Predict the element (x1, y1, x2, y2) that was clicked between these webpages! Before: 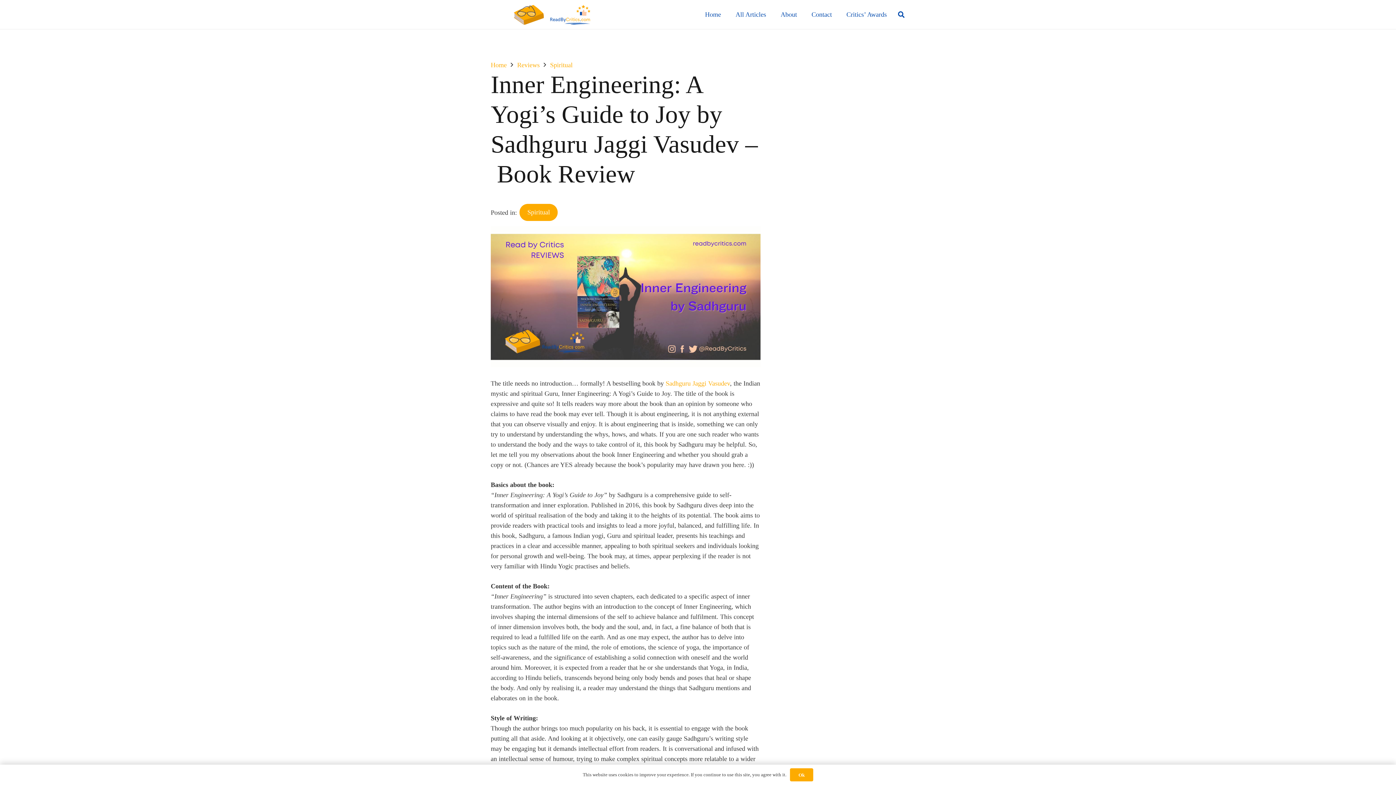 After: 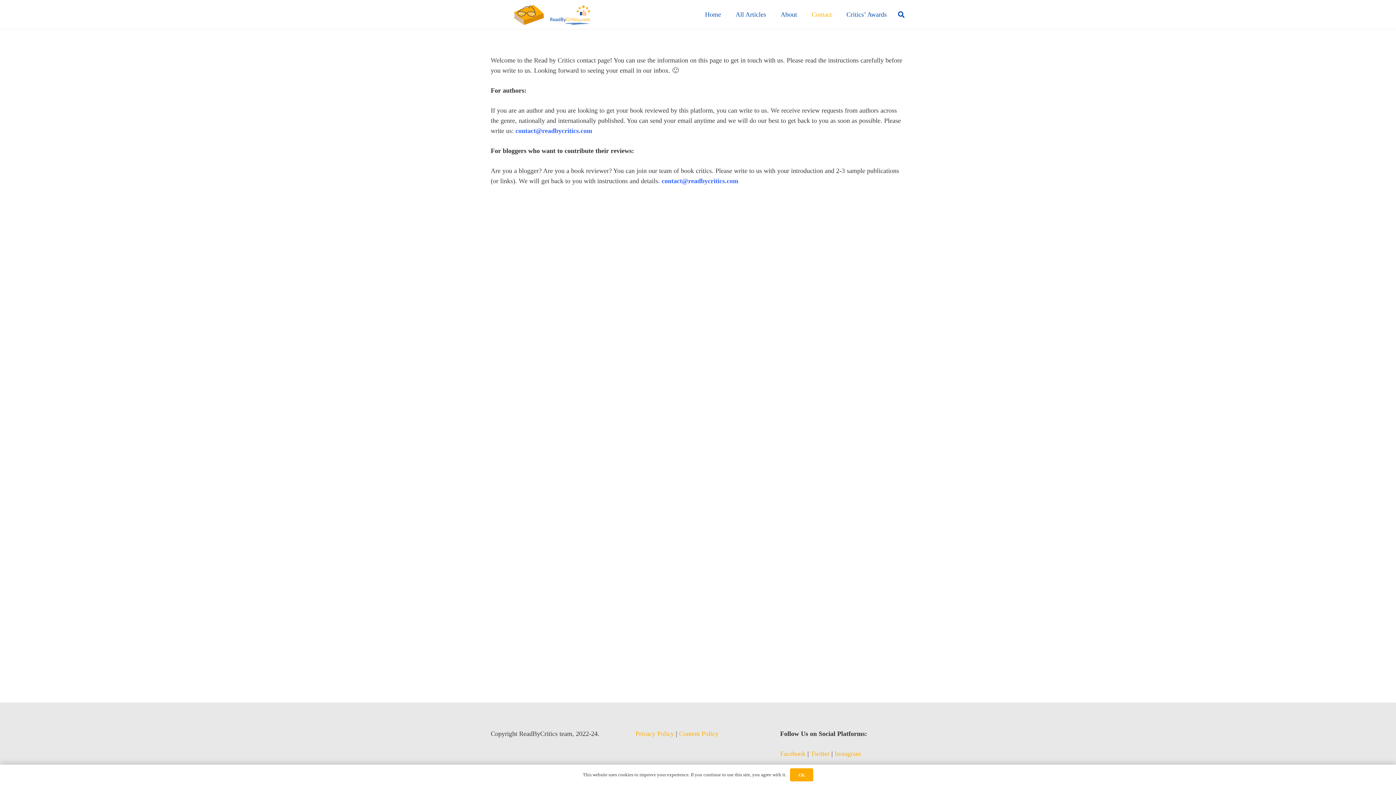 Action: label: Contact bbox: (804, 5, 839, 23)